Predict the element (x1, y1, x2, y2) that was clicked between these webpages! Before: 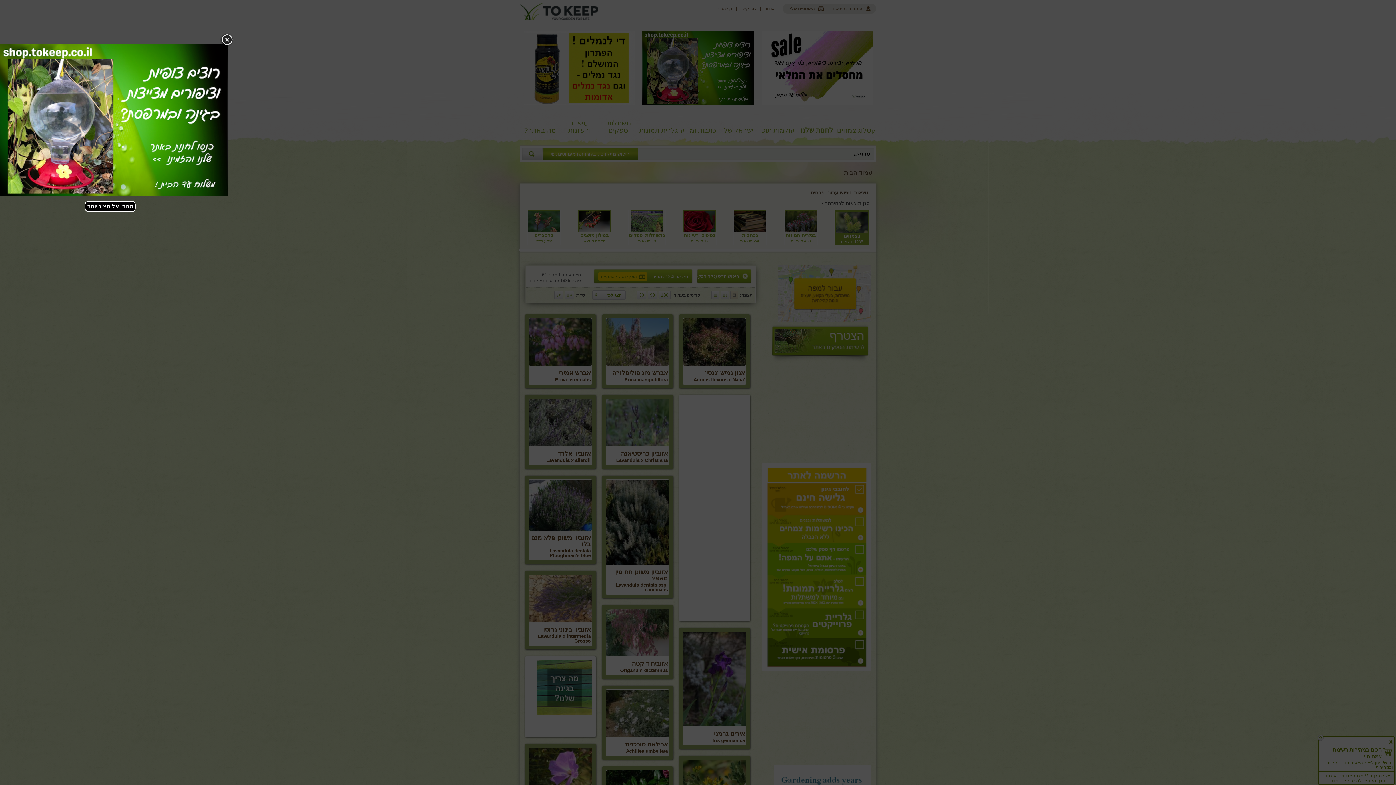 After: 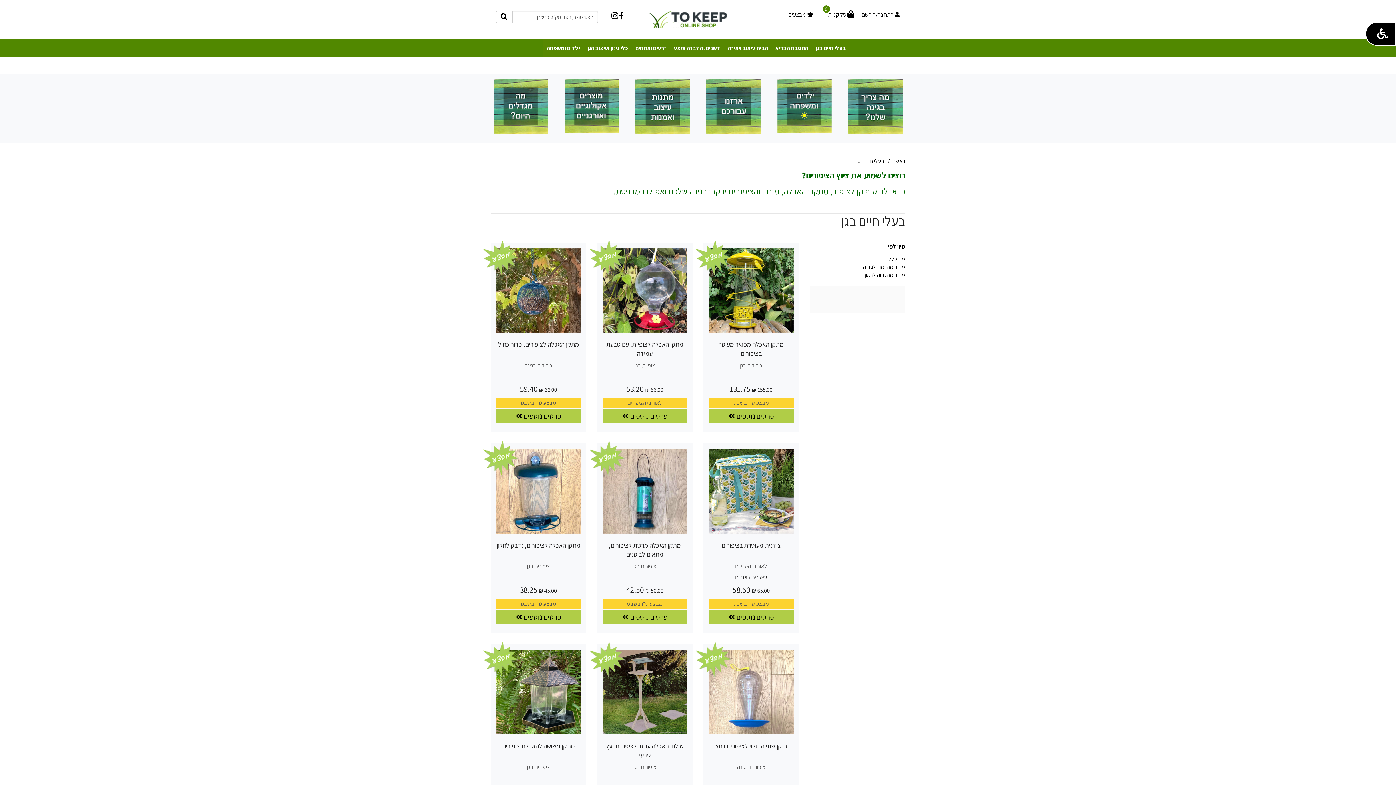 Action: bbox: (-1, 191, 228, 197)